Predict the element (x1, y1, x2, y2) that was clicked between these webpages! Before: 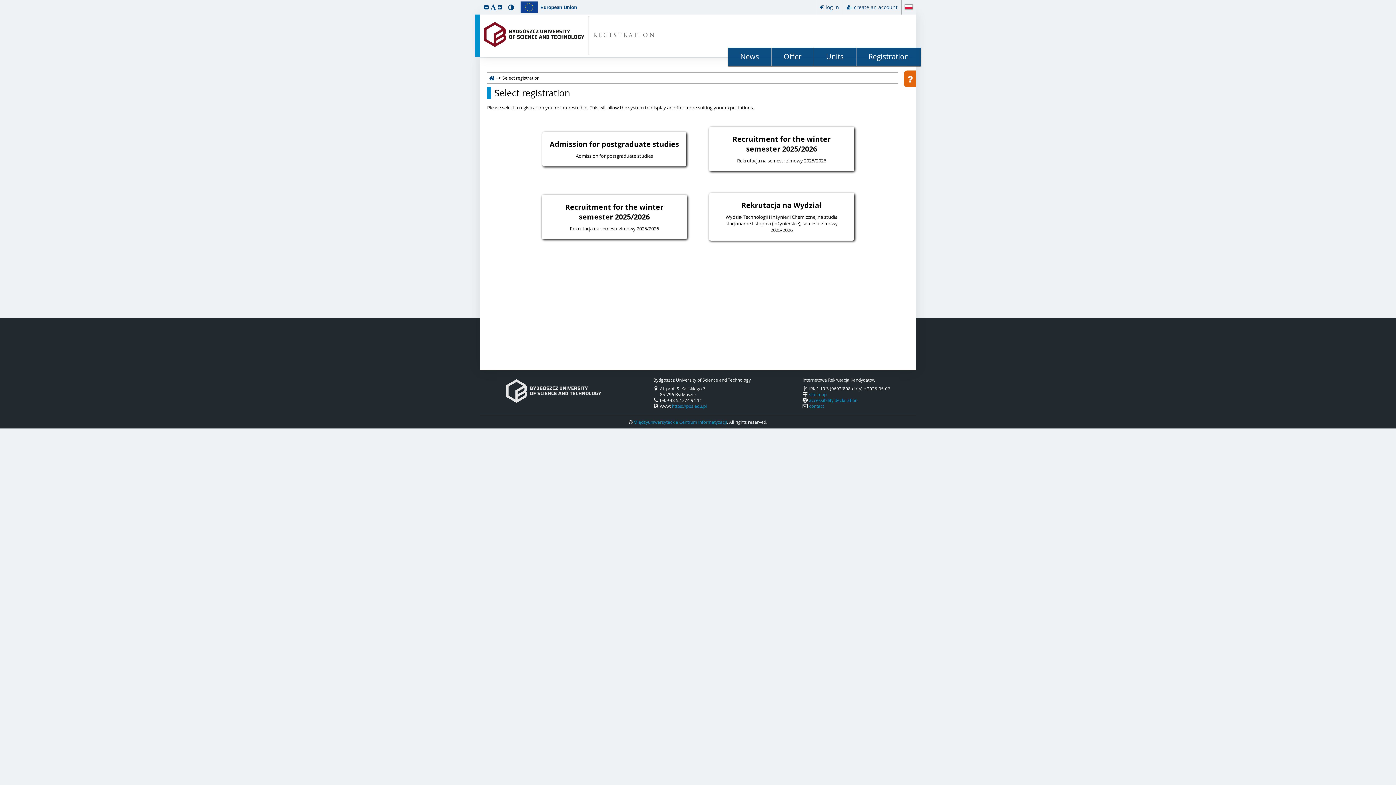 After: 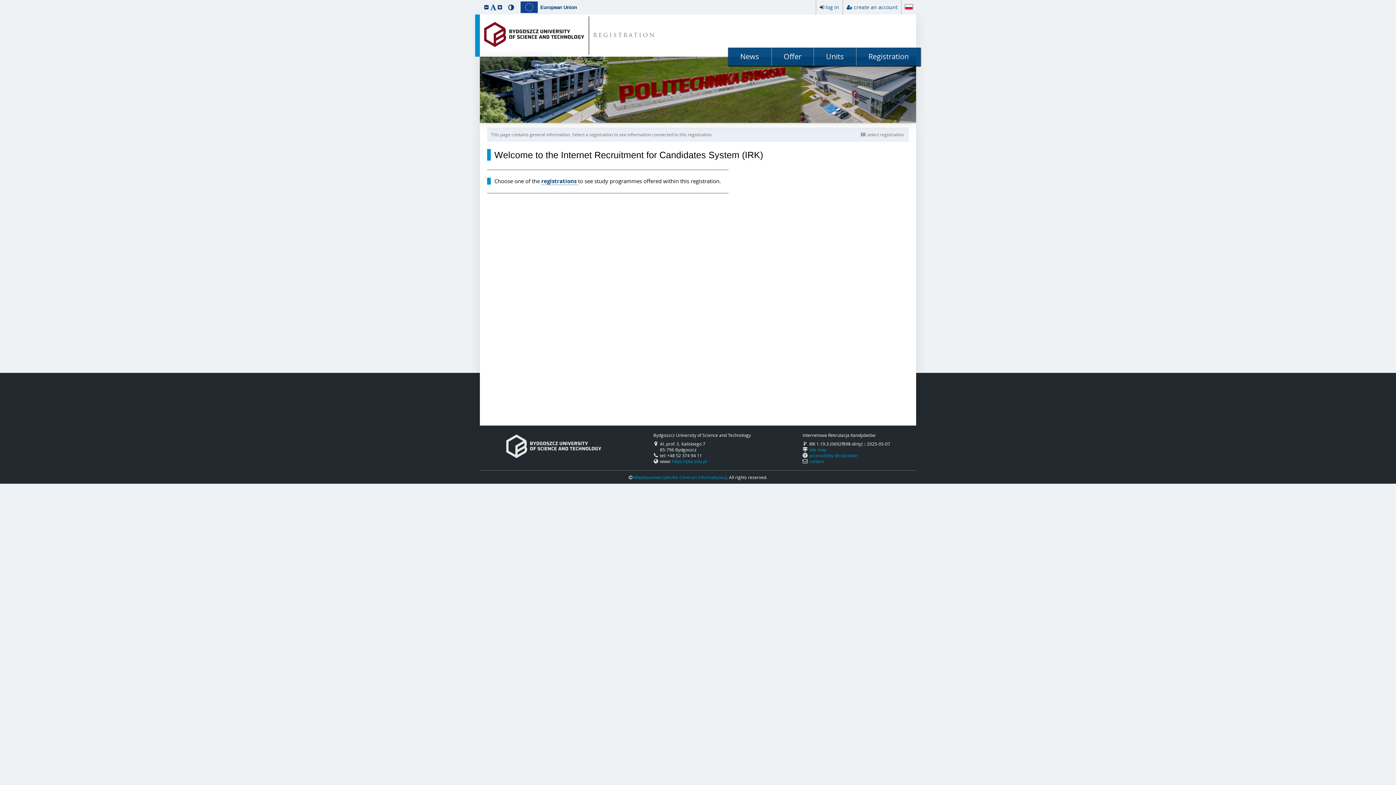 Action: bbox: (489, 74, 494, 80)